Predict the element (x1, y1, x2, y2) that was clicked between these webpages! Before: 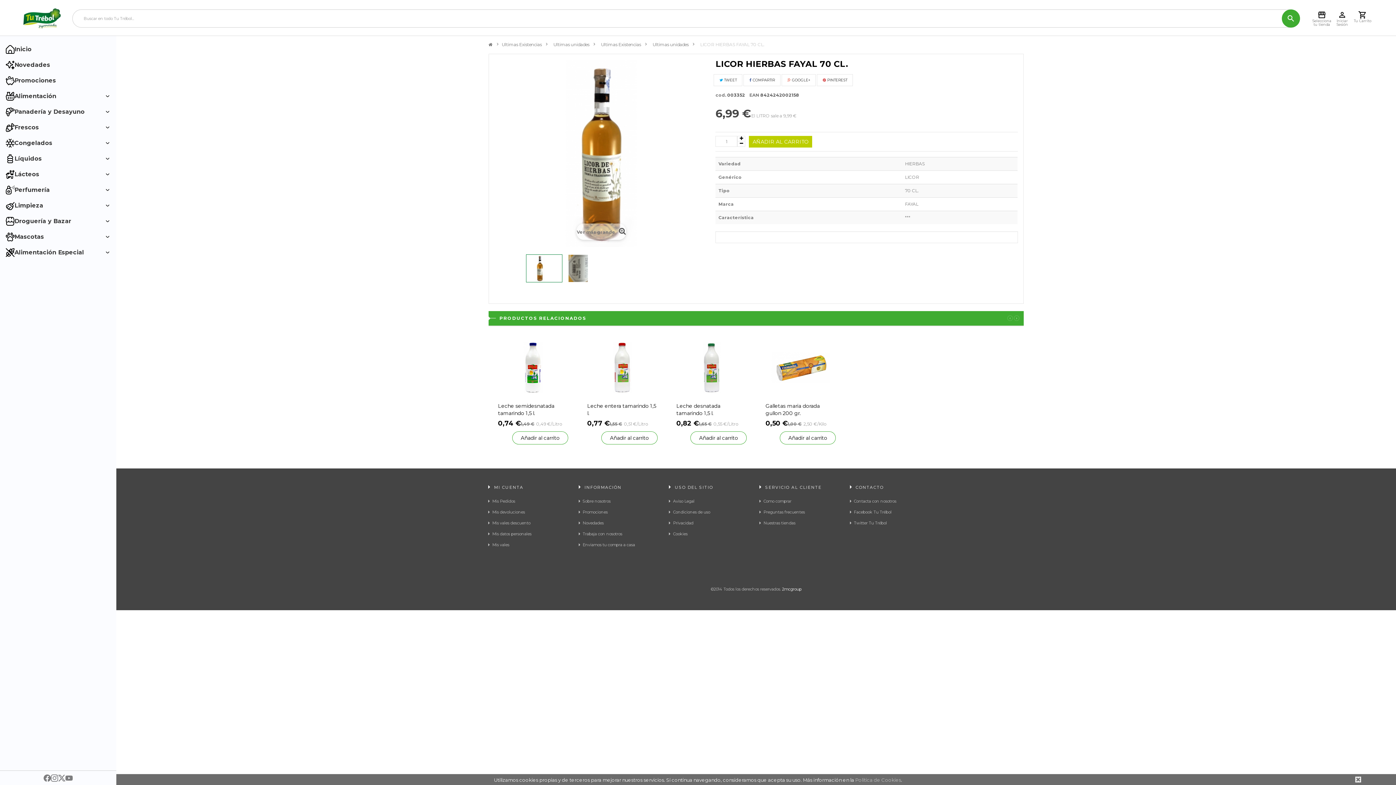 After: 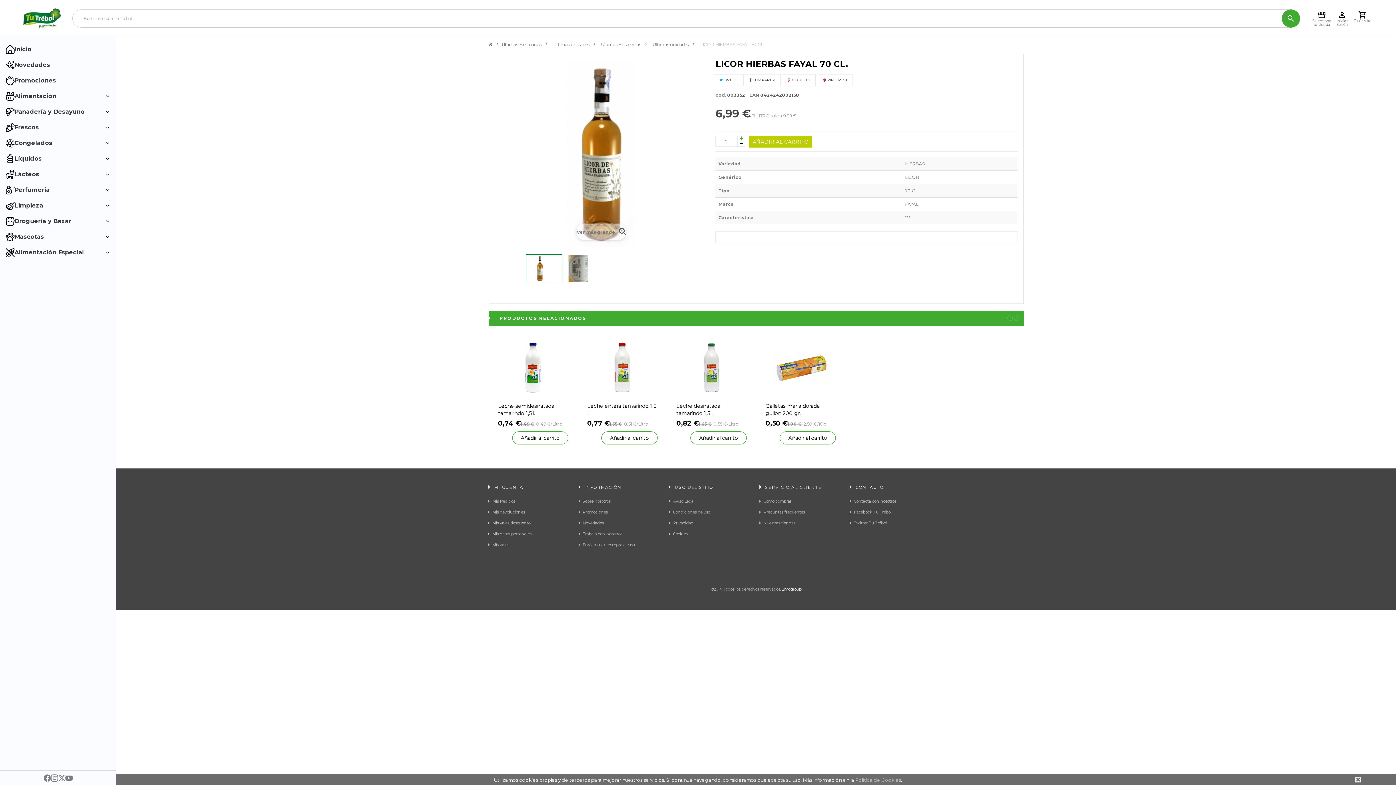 Action: bbox: (737, 136, 745, 141)